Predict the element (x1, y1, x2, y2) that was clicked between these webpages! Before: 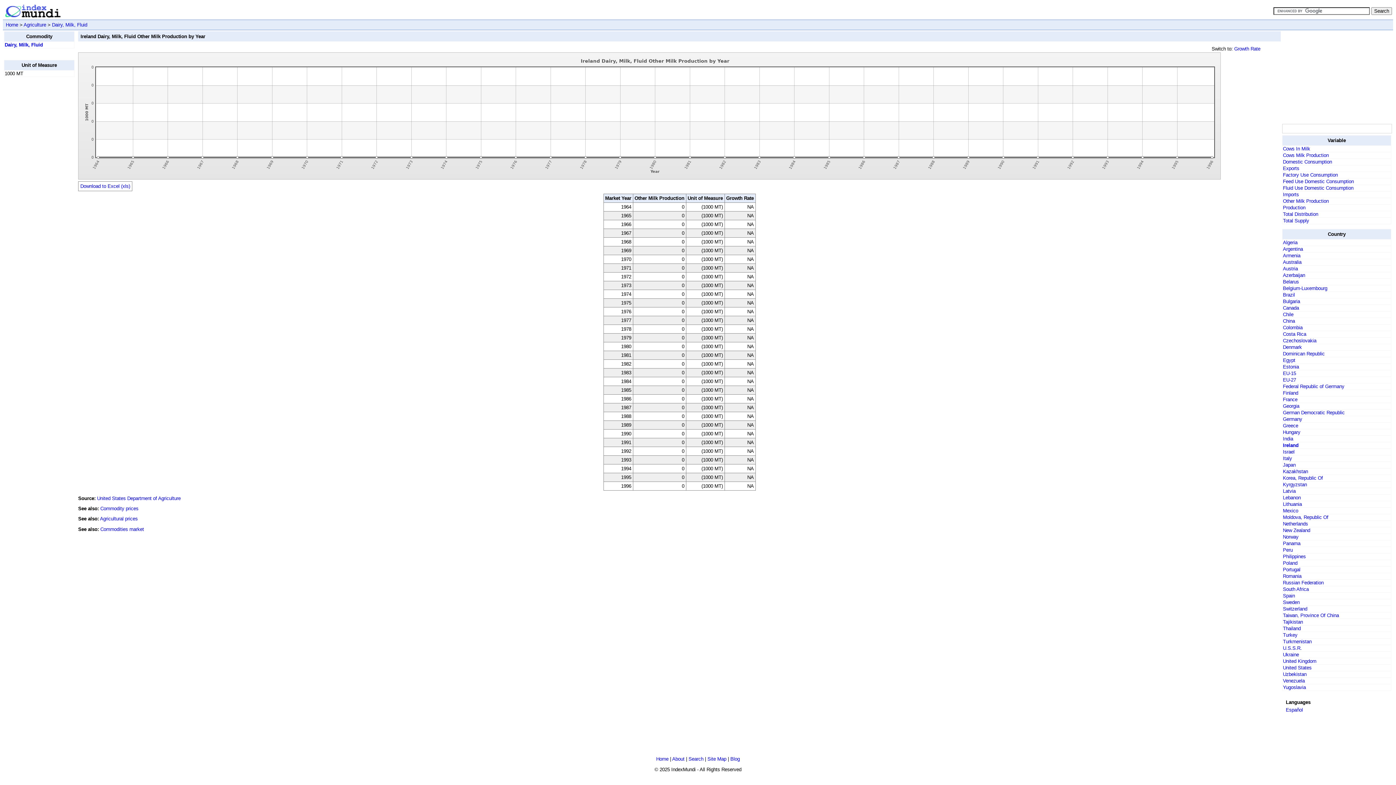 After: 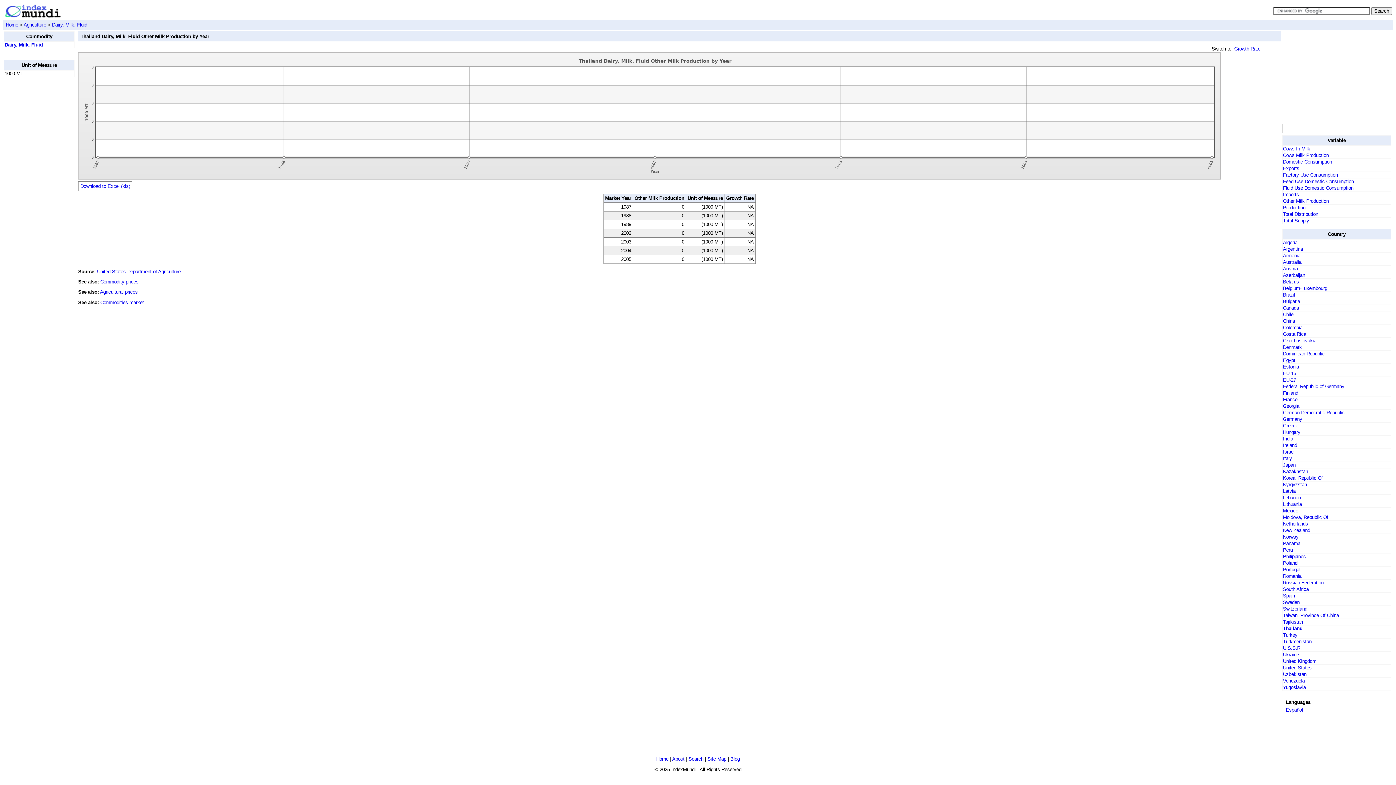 Action: bbox: (1283, 626, 1301, 631) label: Thailand